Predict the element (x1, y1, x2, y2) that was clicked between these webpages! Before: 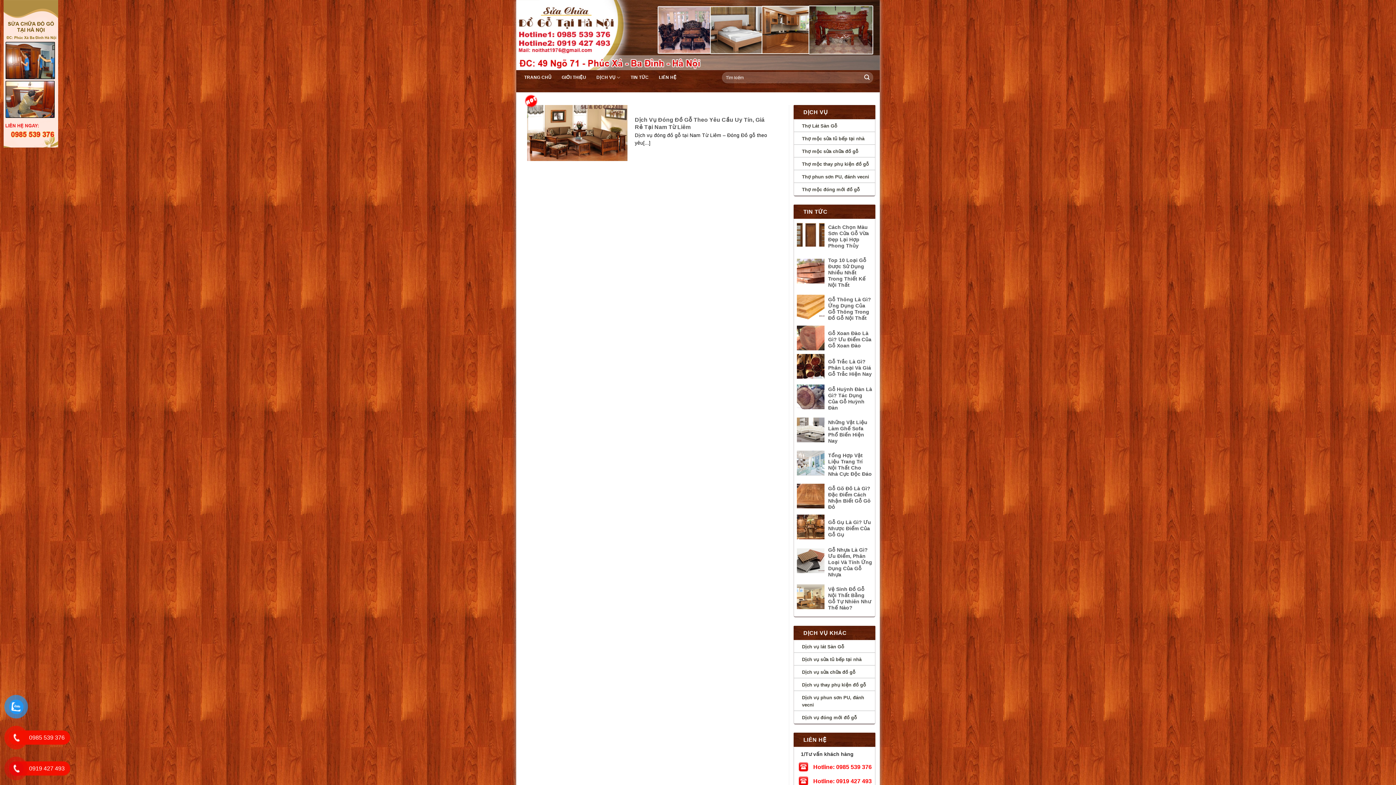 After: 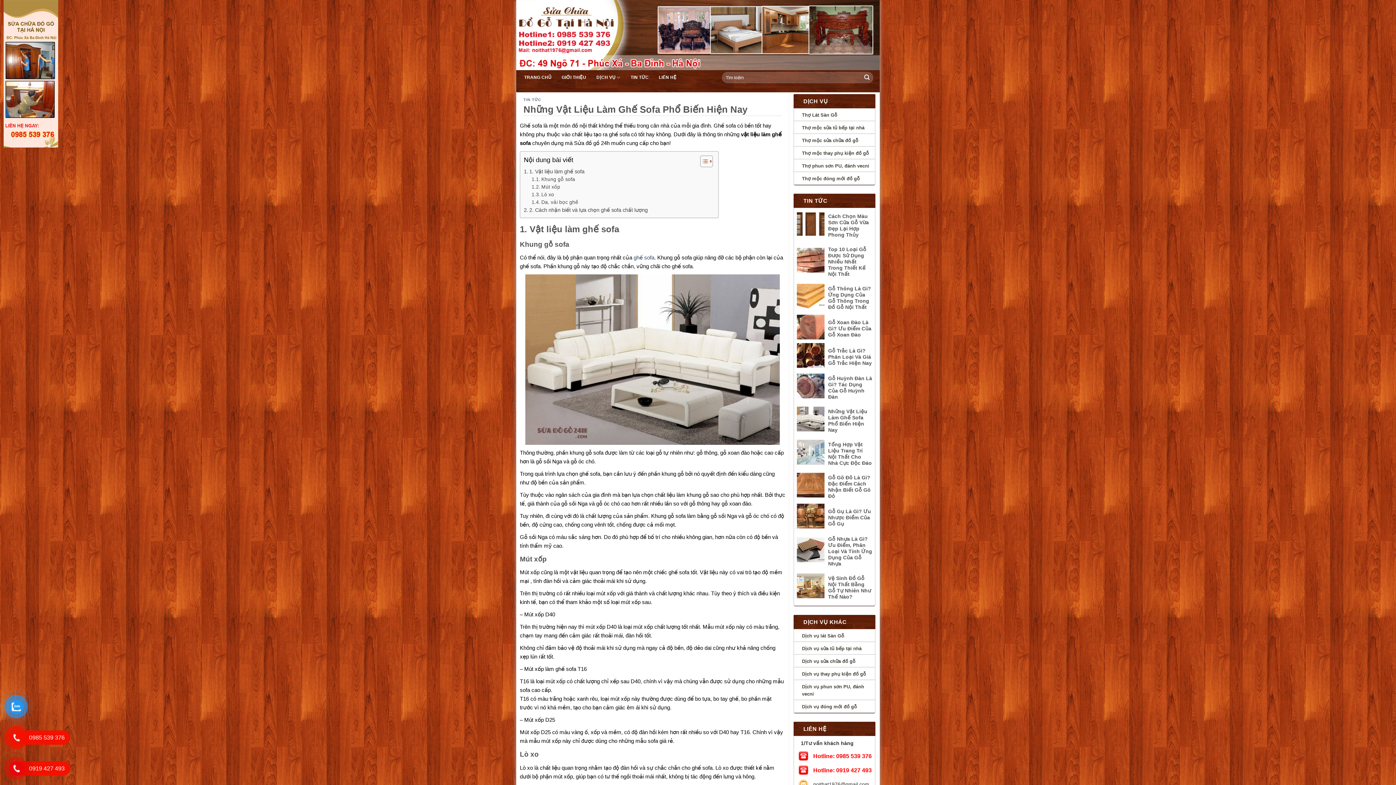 Action: bbox: (797, 415, 872, 445) label: 	
Những Vật Liệu Làm Ghế Sofa Phổ Biến Hiện Nay